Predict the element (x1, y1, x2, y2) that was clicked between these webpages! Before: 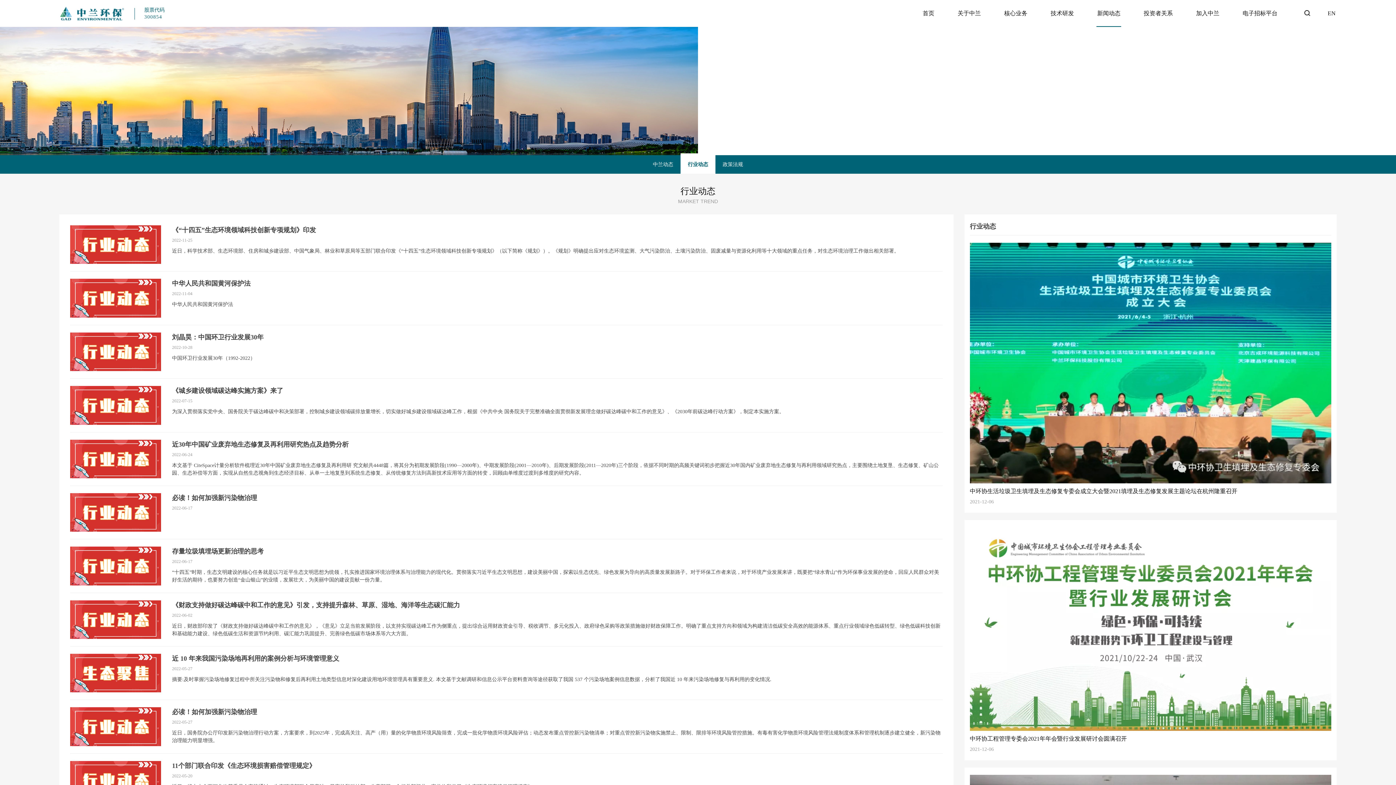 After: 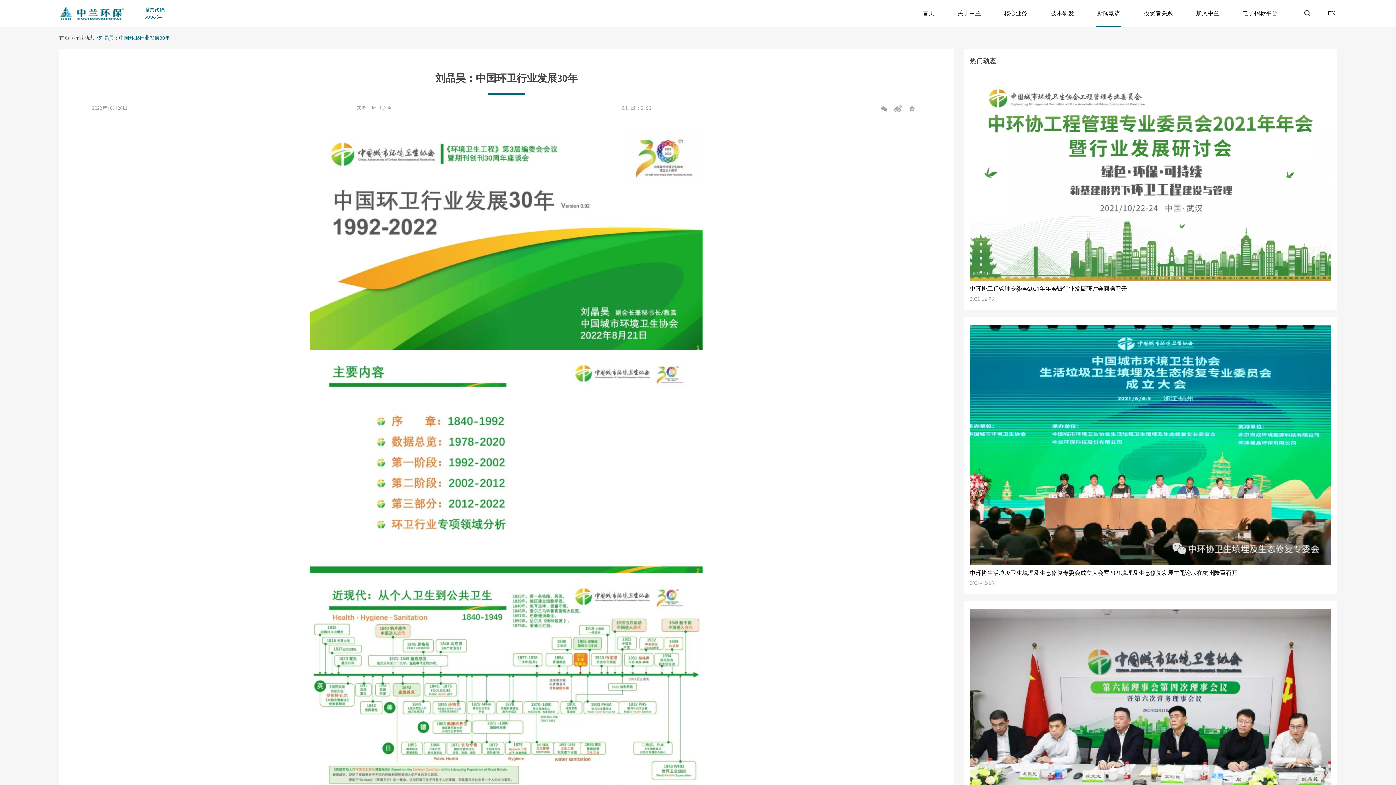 Action: bbox: (70, 332, 161, 371)